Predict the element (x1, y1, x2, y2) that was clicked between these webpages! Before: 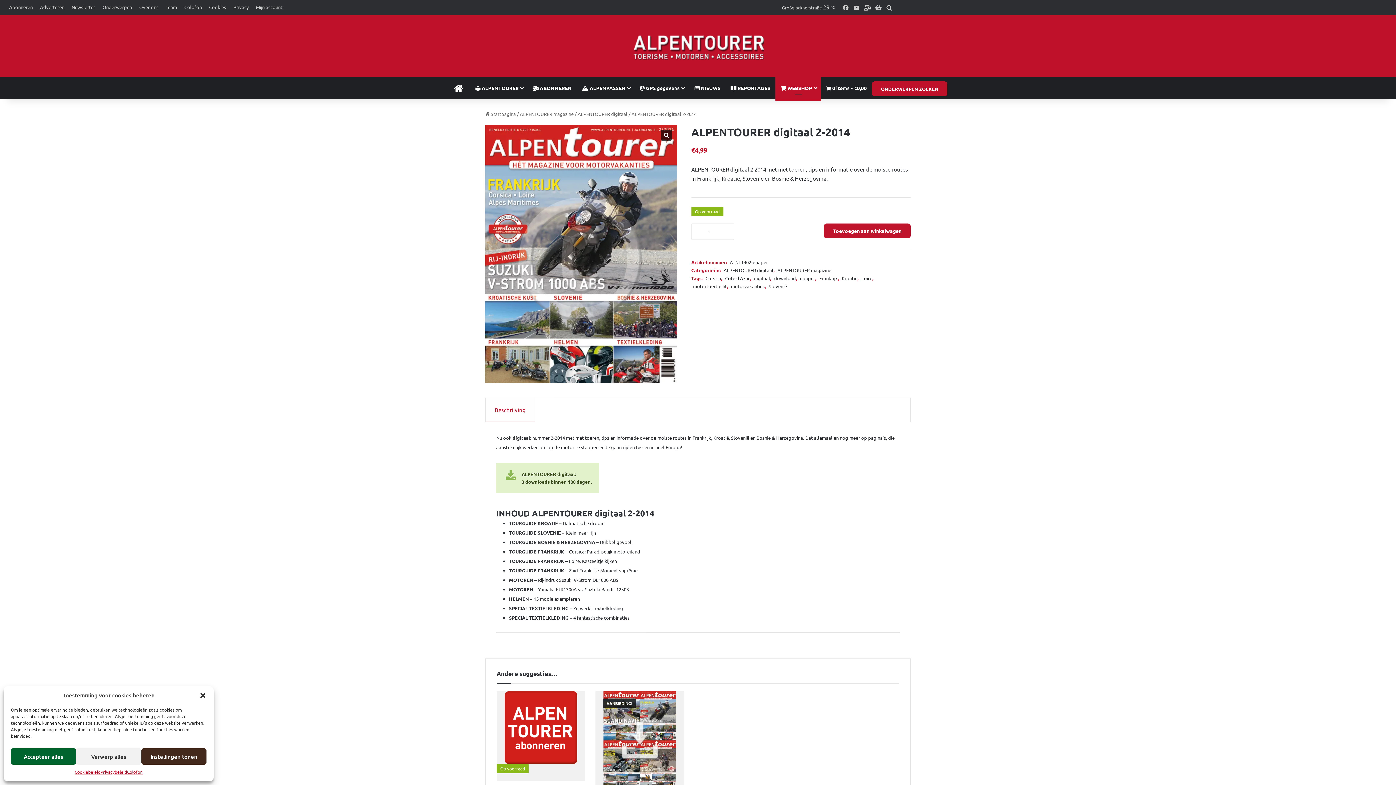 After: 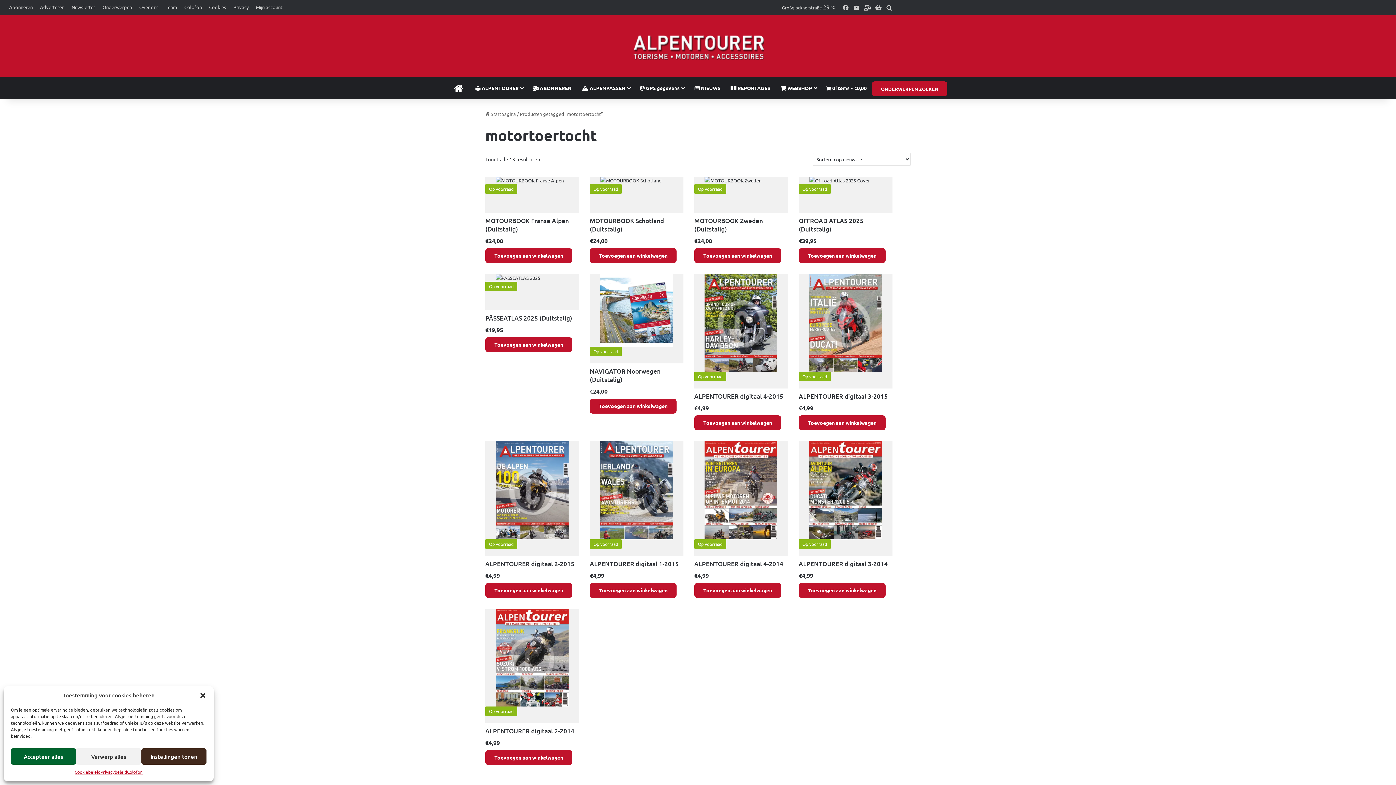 Action: label: motortoertocht bbox: (693, 283, 727, 289)